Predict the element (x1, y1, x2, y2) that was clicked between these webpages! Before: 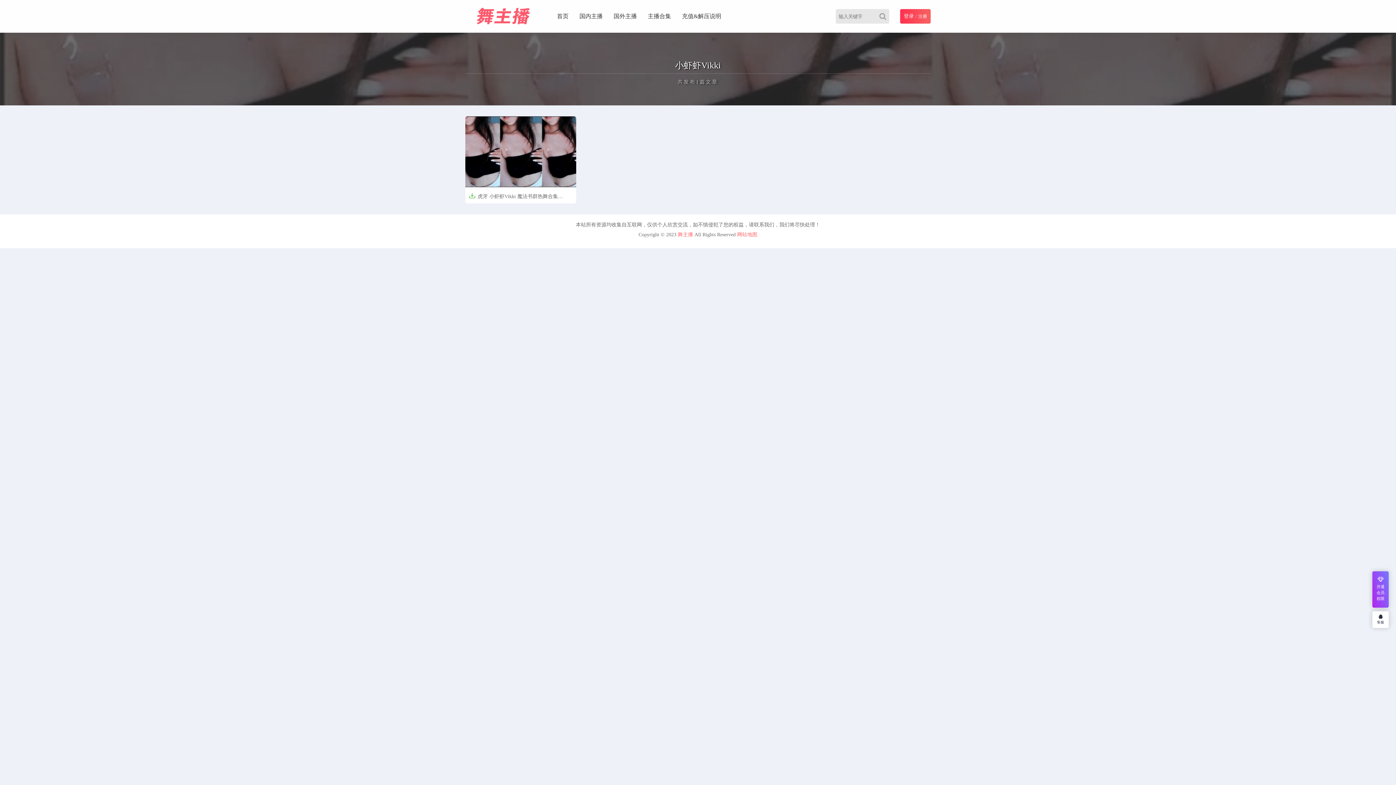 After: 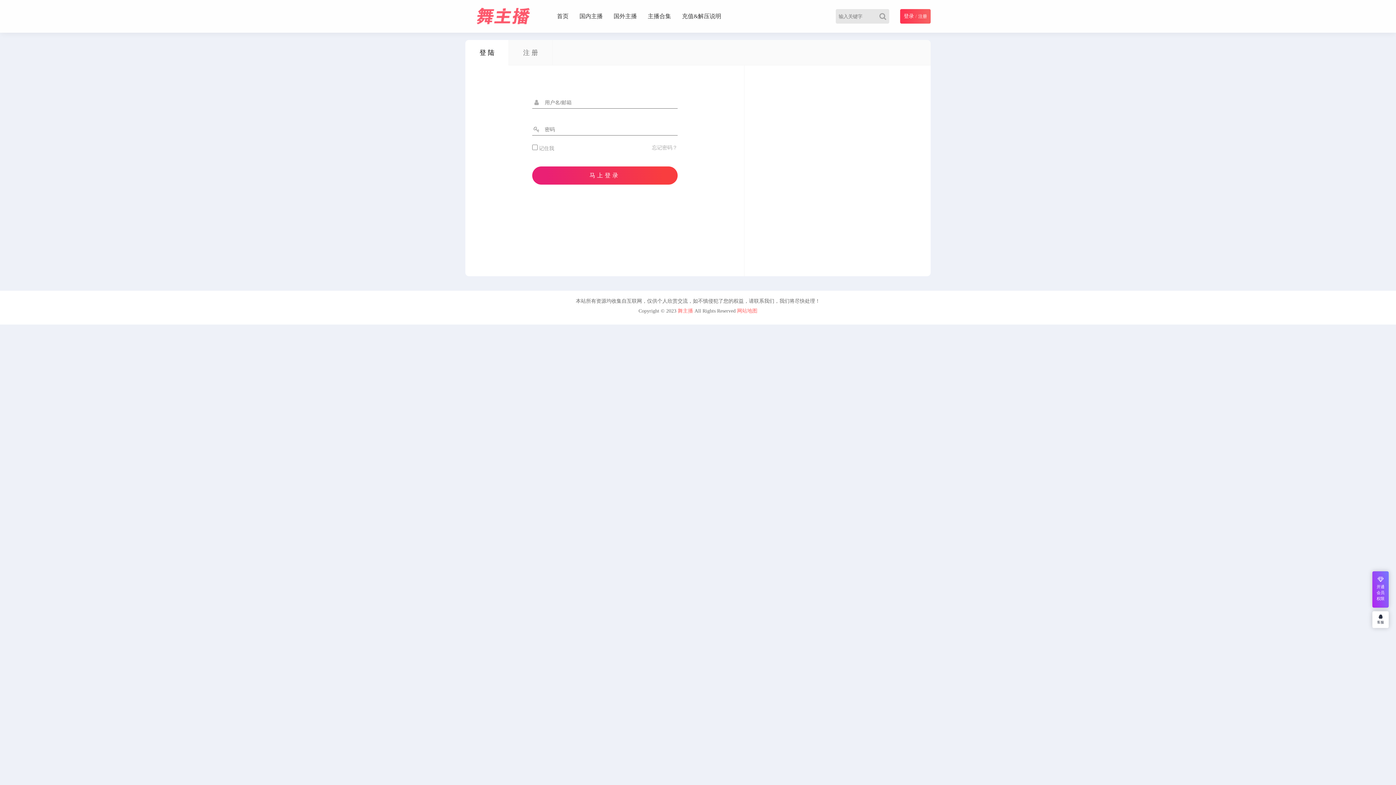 Action: label: 登录 bbox: (904, 13, 914, 18)